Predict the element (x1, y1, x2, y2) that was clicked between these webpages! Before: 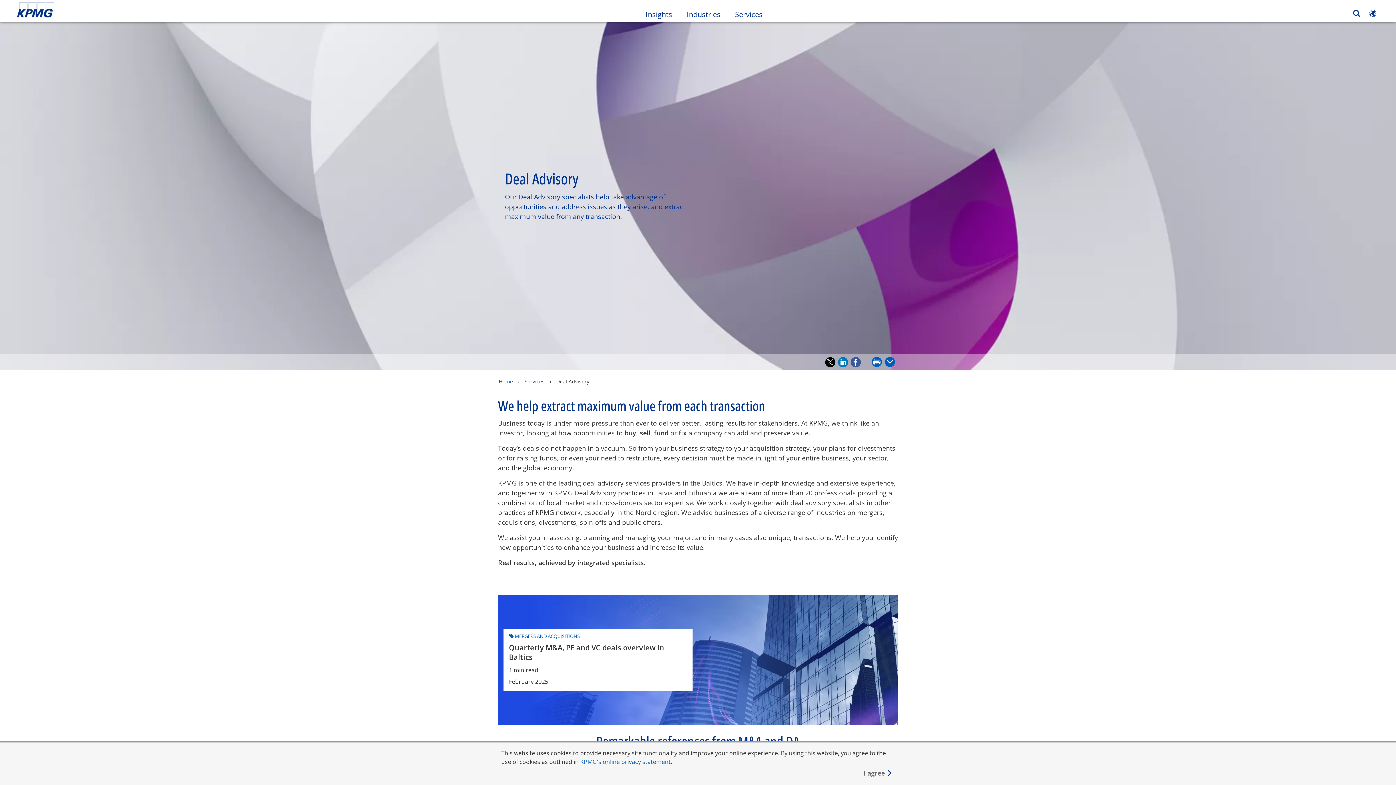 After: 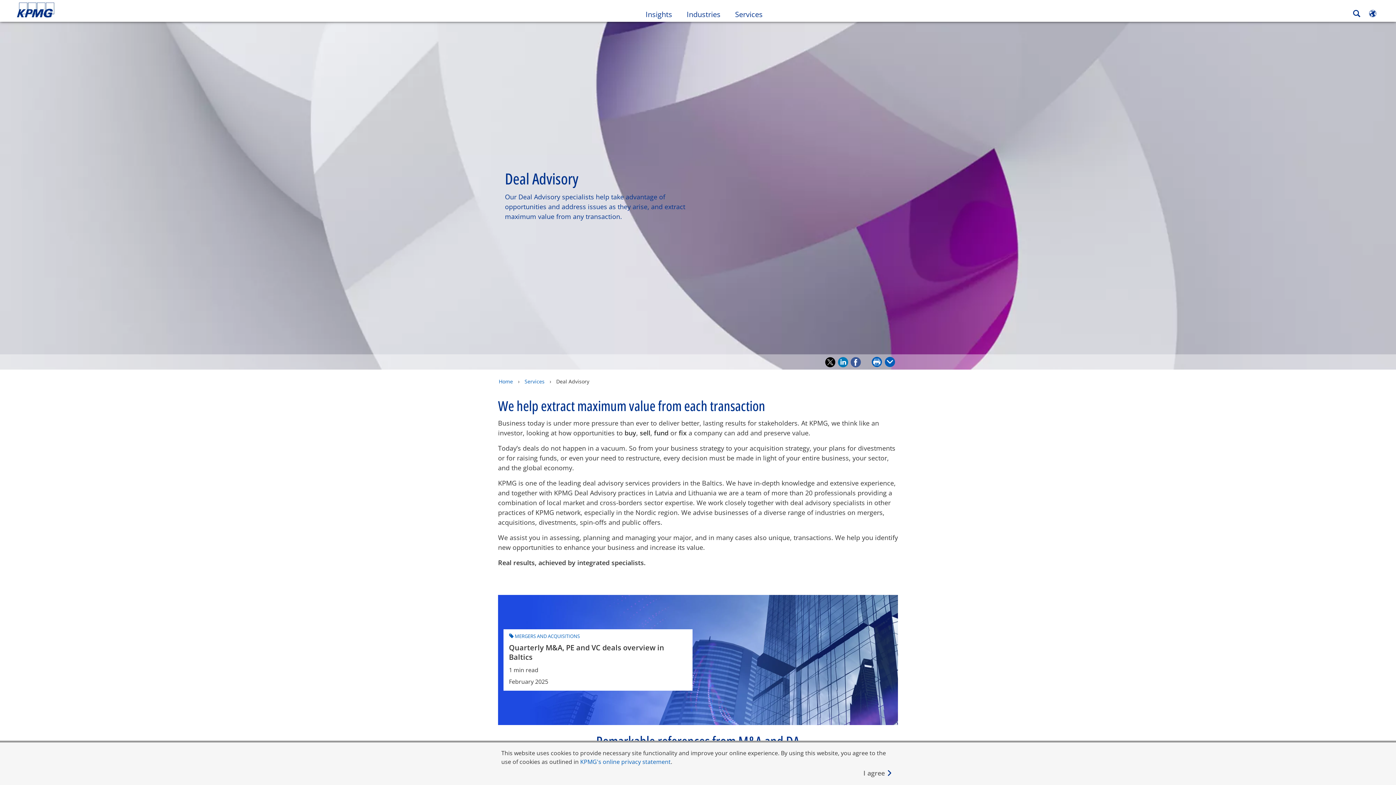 Action: bbox: (167, 5, 169, 14) label: Skip to content